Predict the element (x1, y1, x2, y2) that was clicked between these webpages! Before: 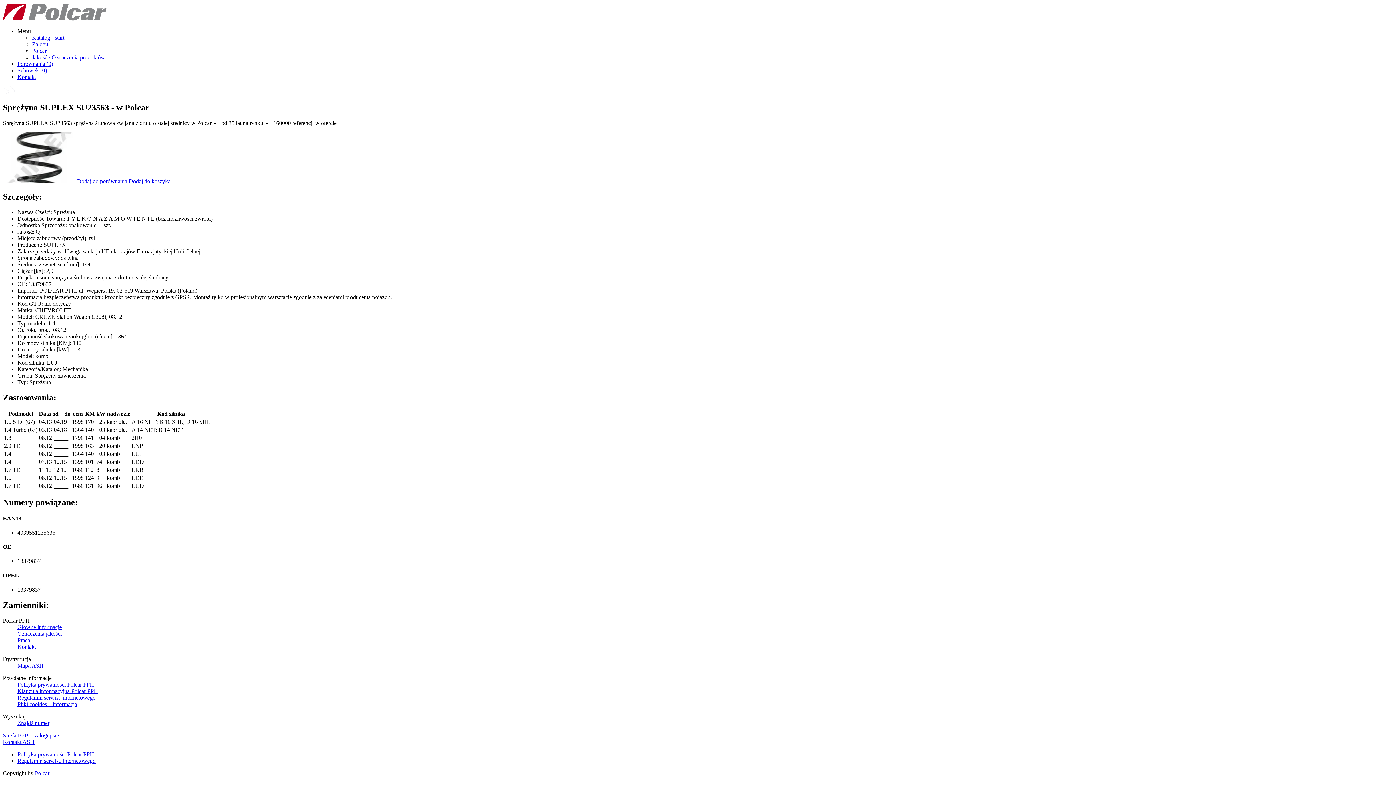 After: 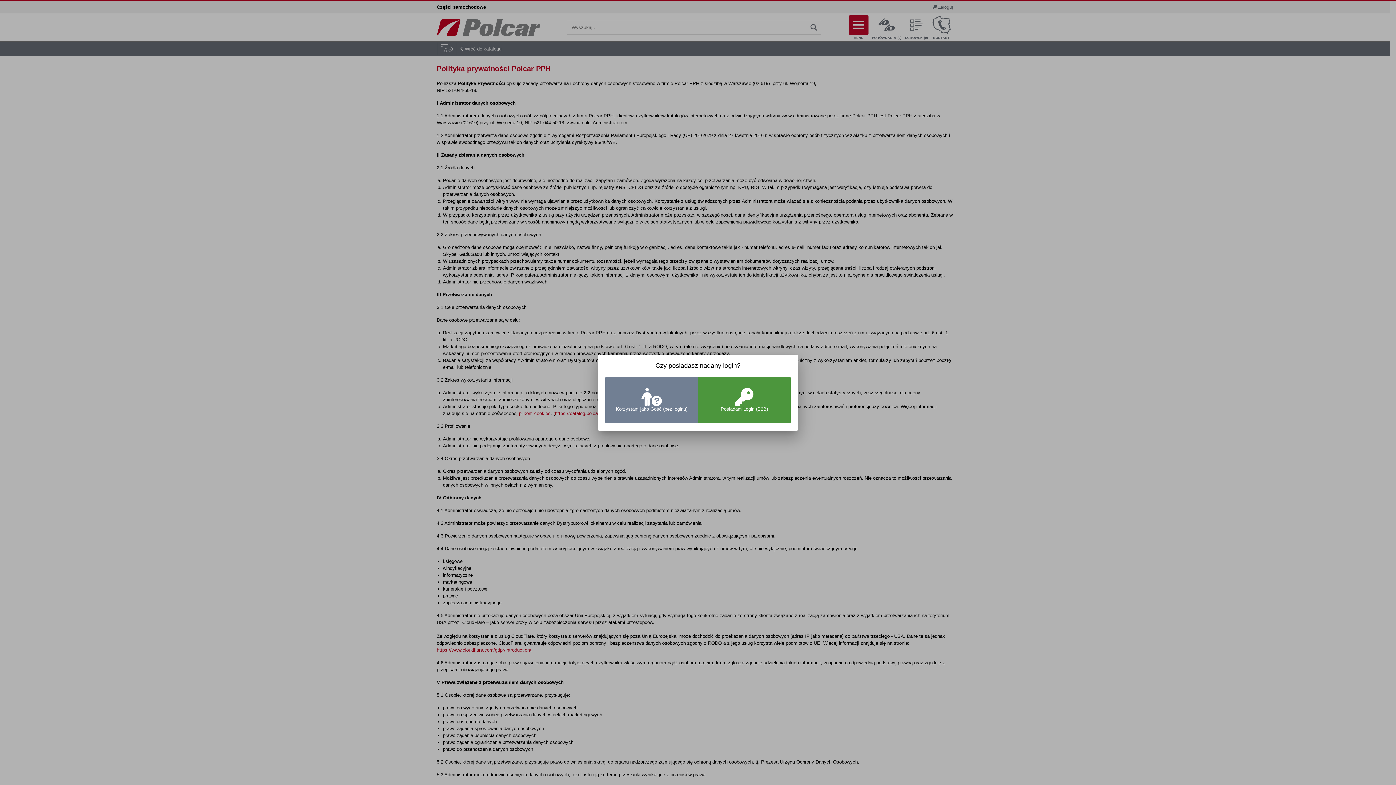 Action: label: Polityka prywatności Polcar PPH bbox: (17, 681, 94, 687)